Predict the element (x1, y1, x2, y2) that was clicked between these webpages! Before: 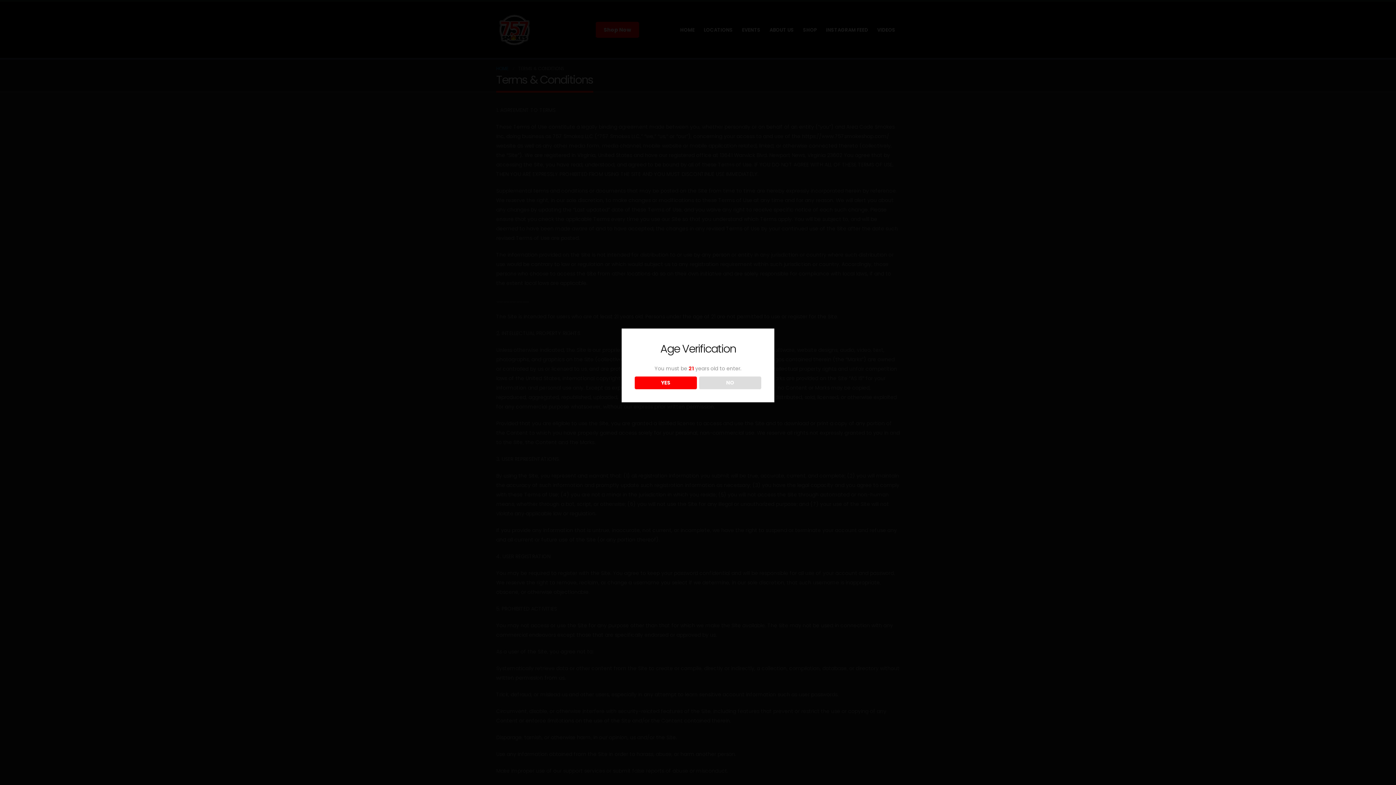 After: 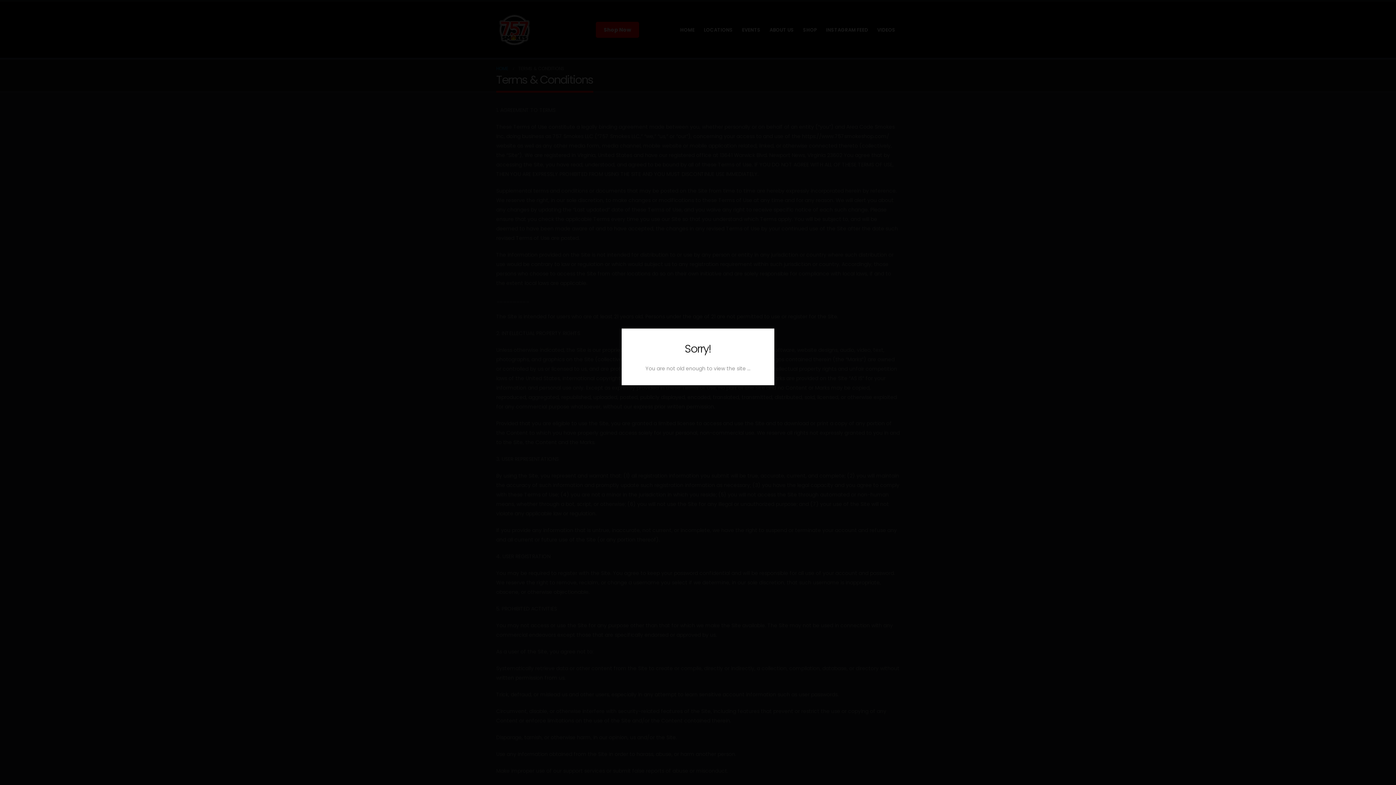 Action: bbox: (699, 376, 761, 389) label: NO